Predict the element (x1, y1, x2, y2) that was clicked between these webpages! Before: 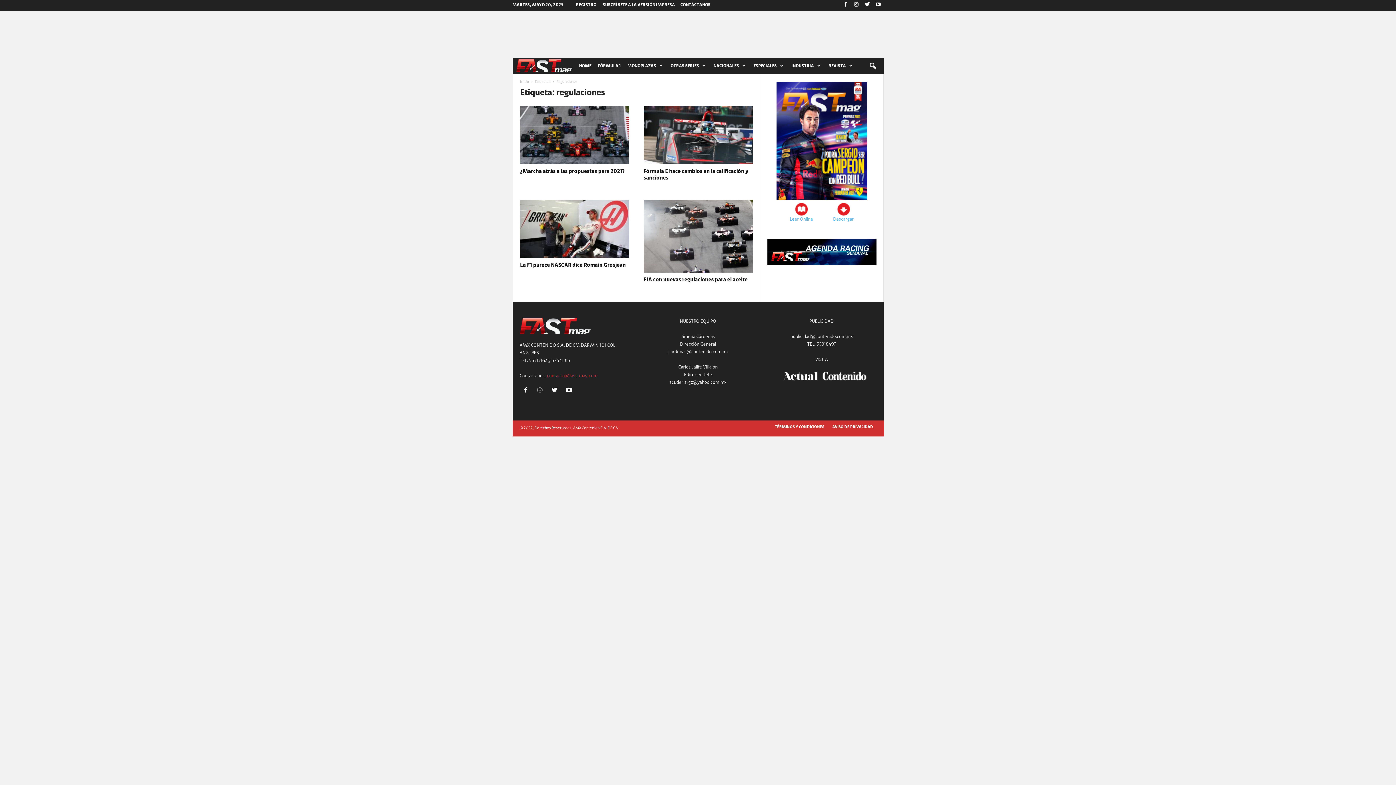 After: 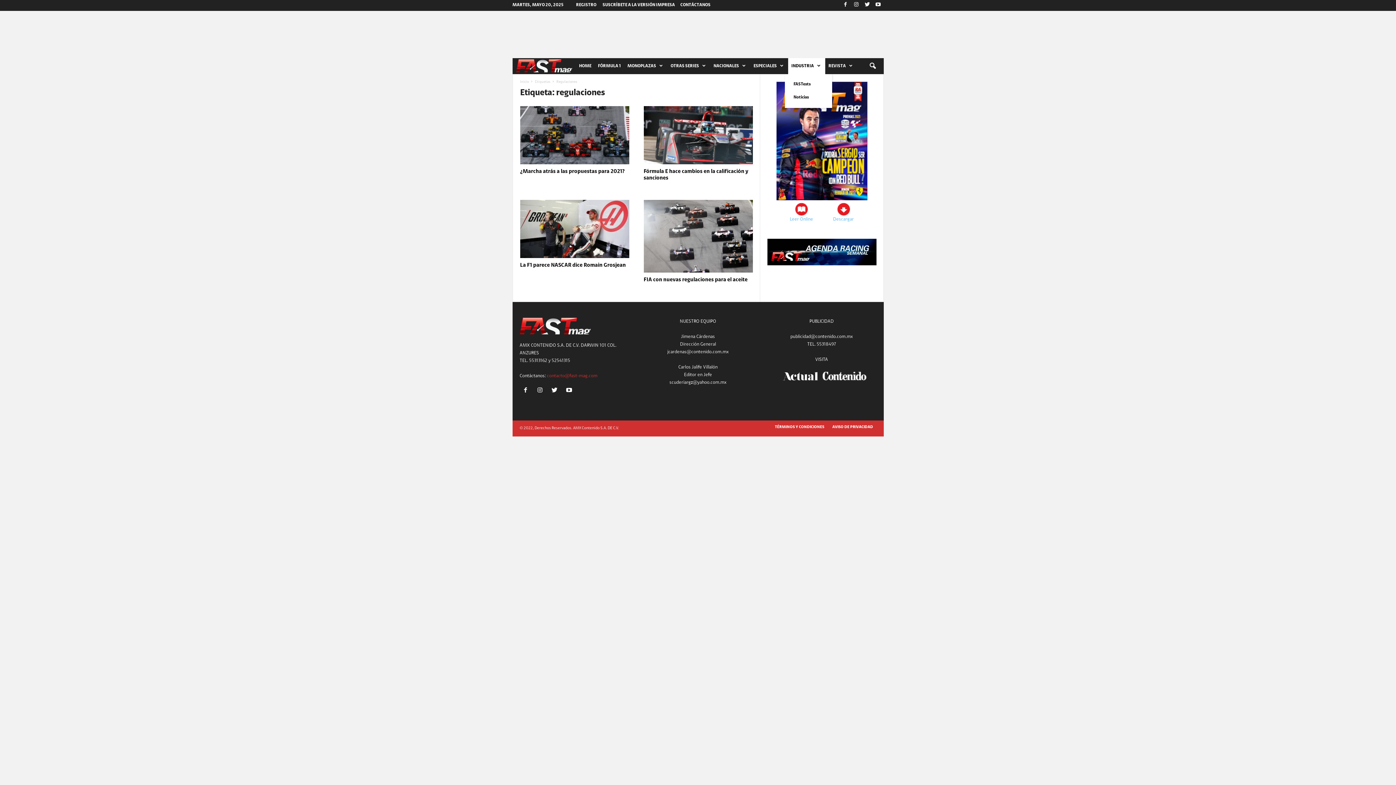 Action: bbox: (788, 58, 825, 74) label: INDUSTRIA